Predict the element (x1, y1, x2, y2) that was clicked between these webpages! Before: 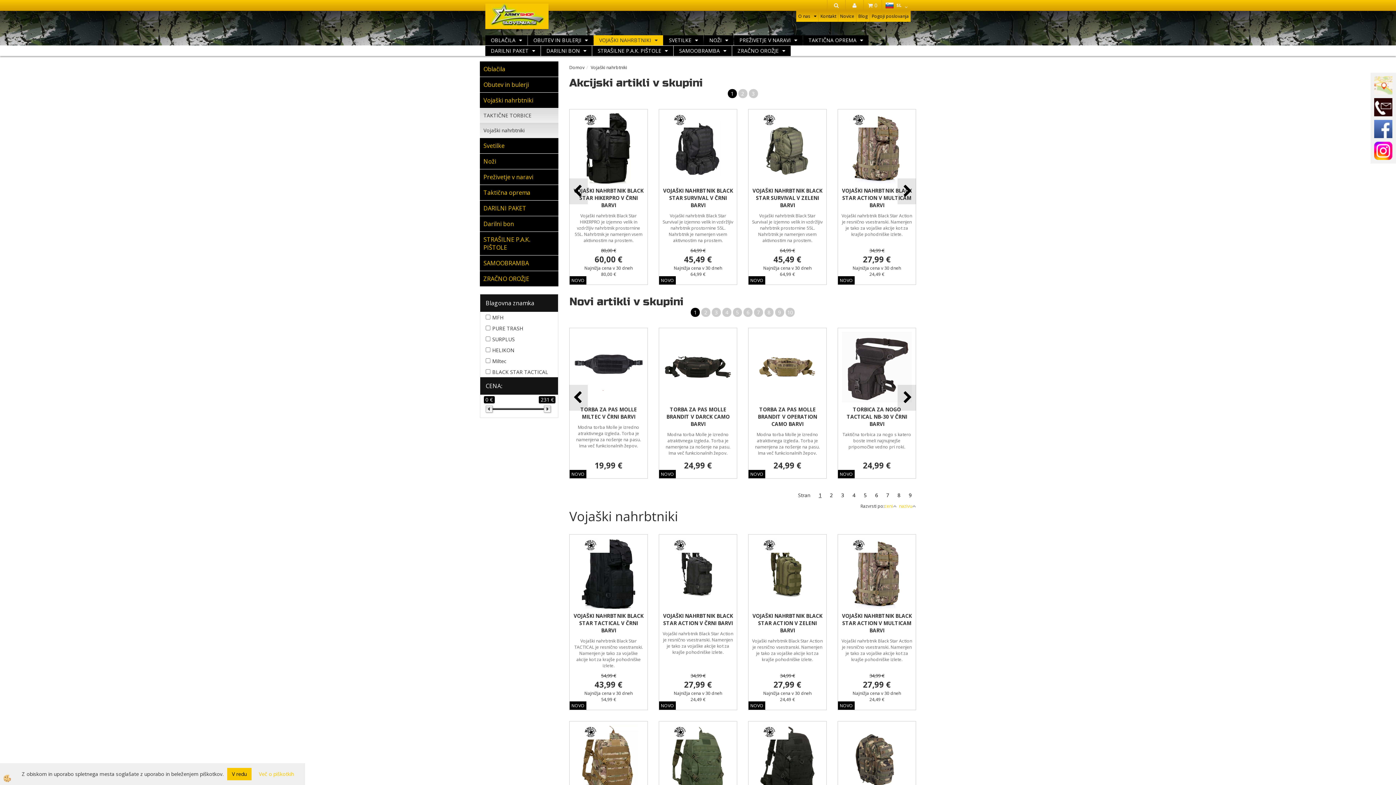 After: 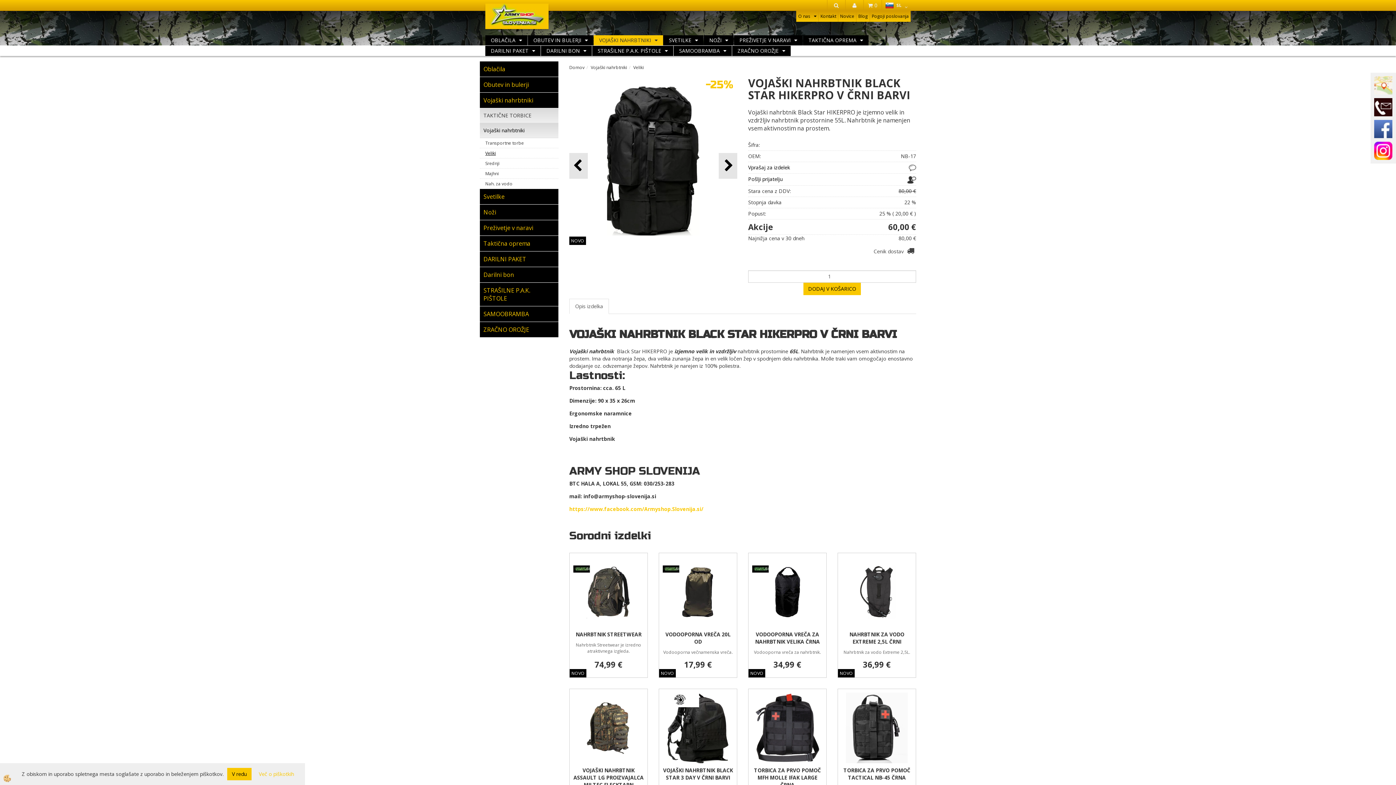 Action: bbox: (573, 116, 609, 123)